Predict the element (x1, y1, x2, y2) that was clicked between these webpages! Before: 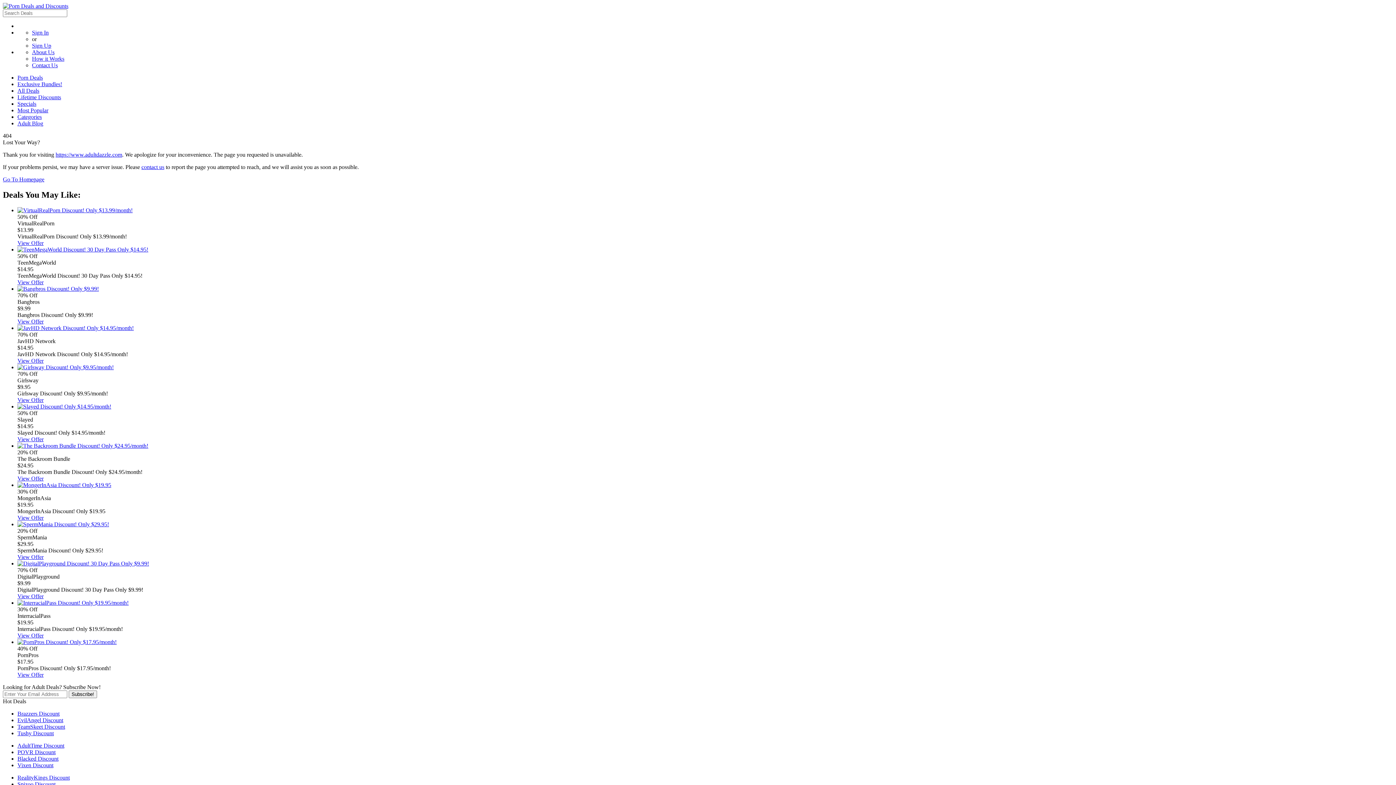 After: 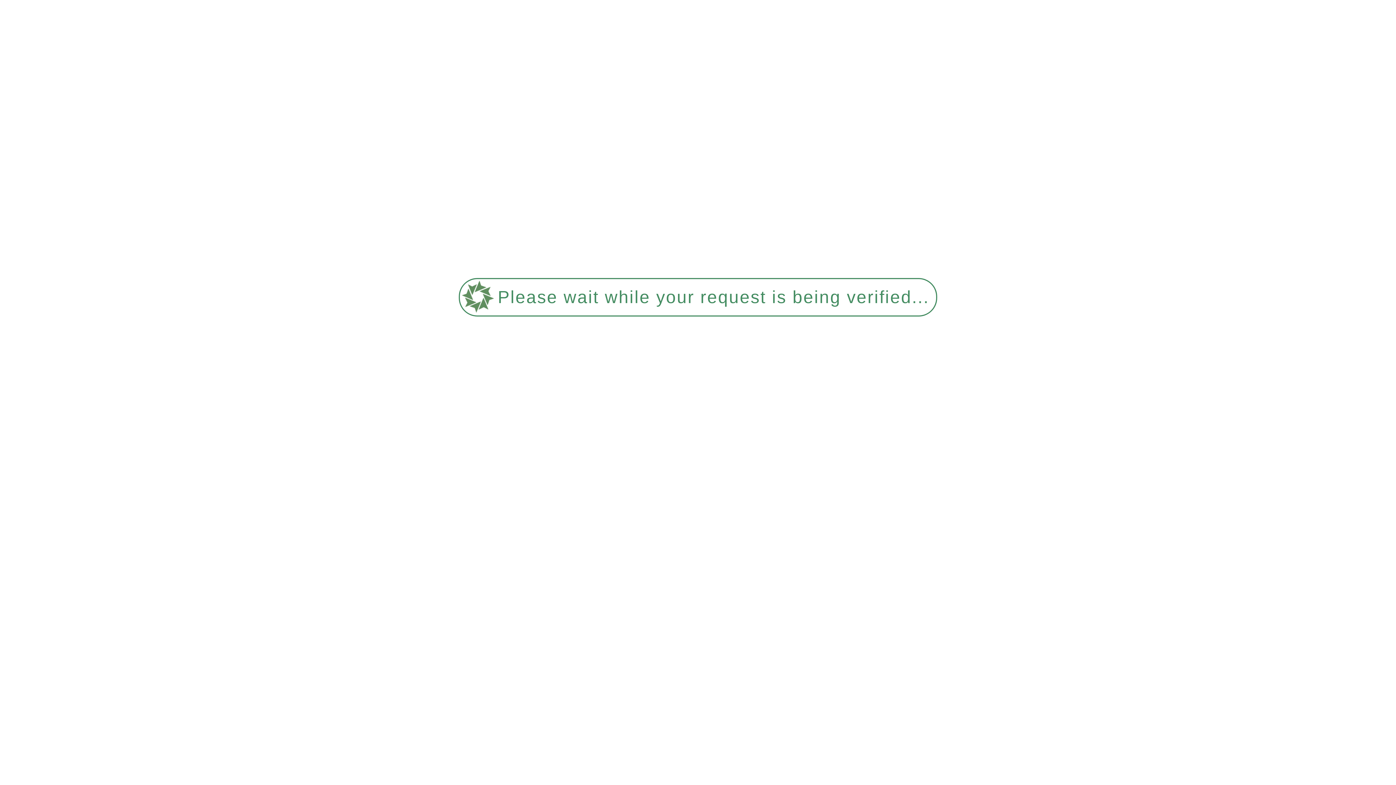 Action: bbox: (32, 29, 48, 35) label: Sign In